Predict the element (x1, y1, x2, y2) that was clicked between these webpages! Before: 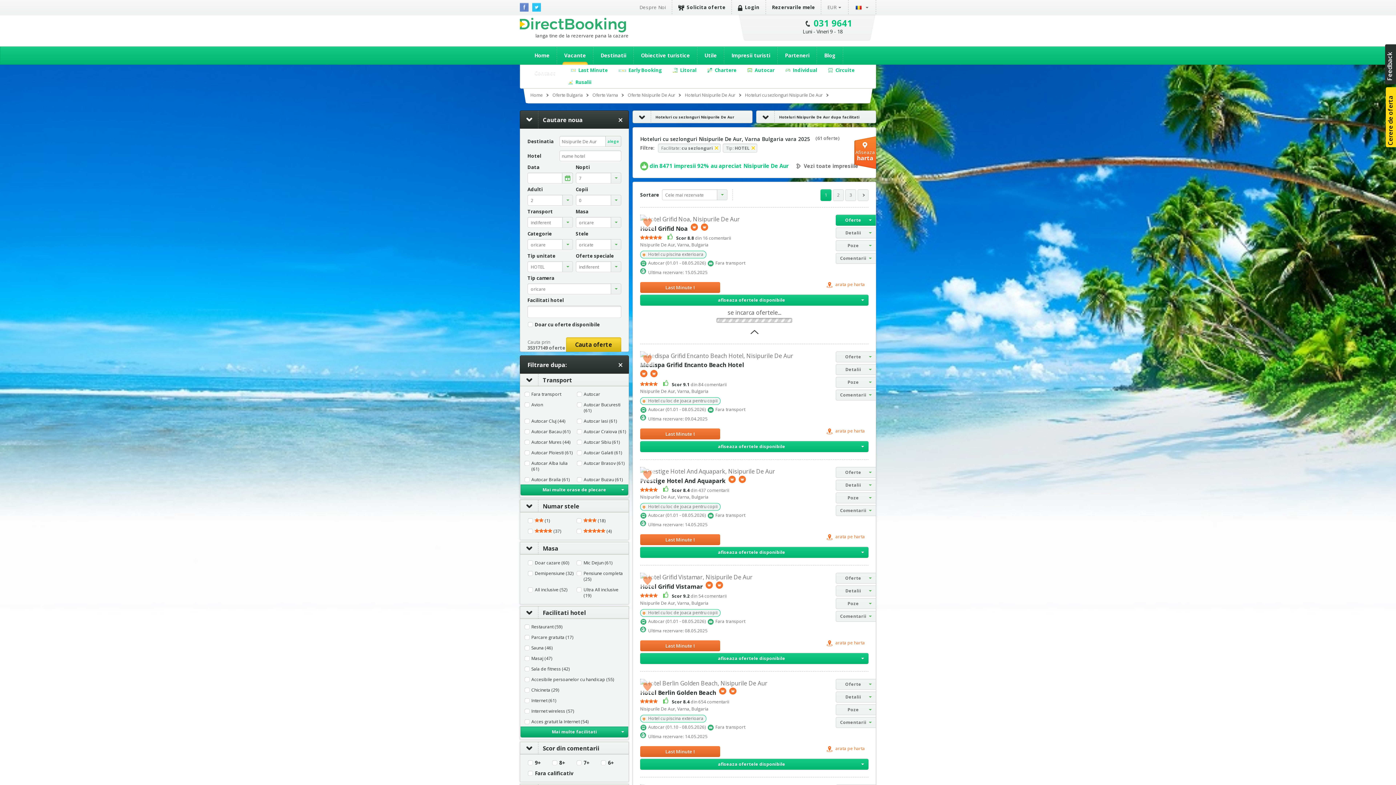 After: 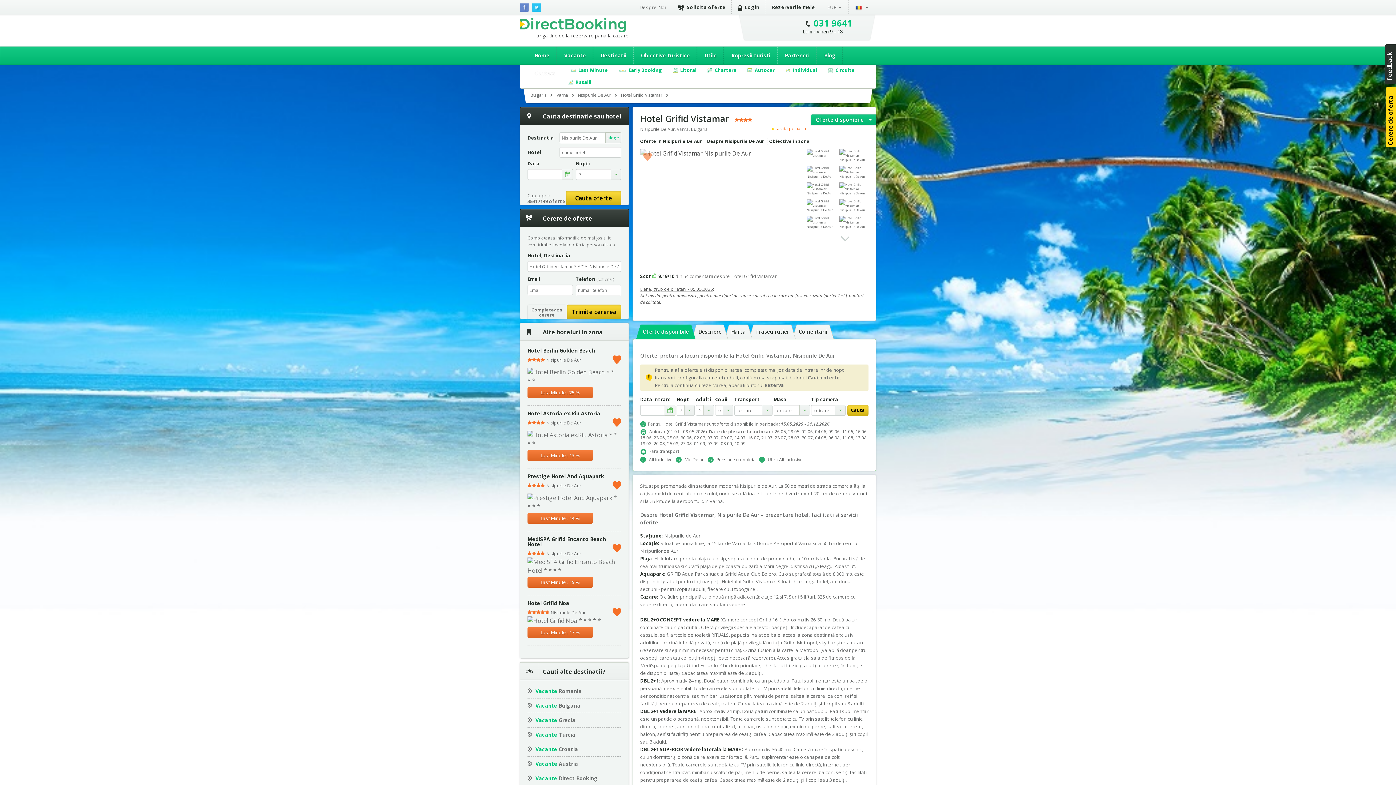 Action: label: Hotel Grifid Vistamar bbox: (640, 582, 702, 590)